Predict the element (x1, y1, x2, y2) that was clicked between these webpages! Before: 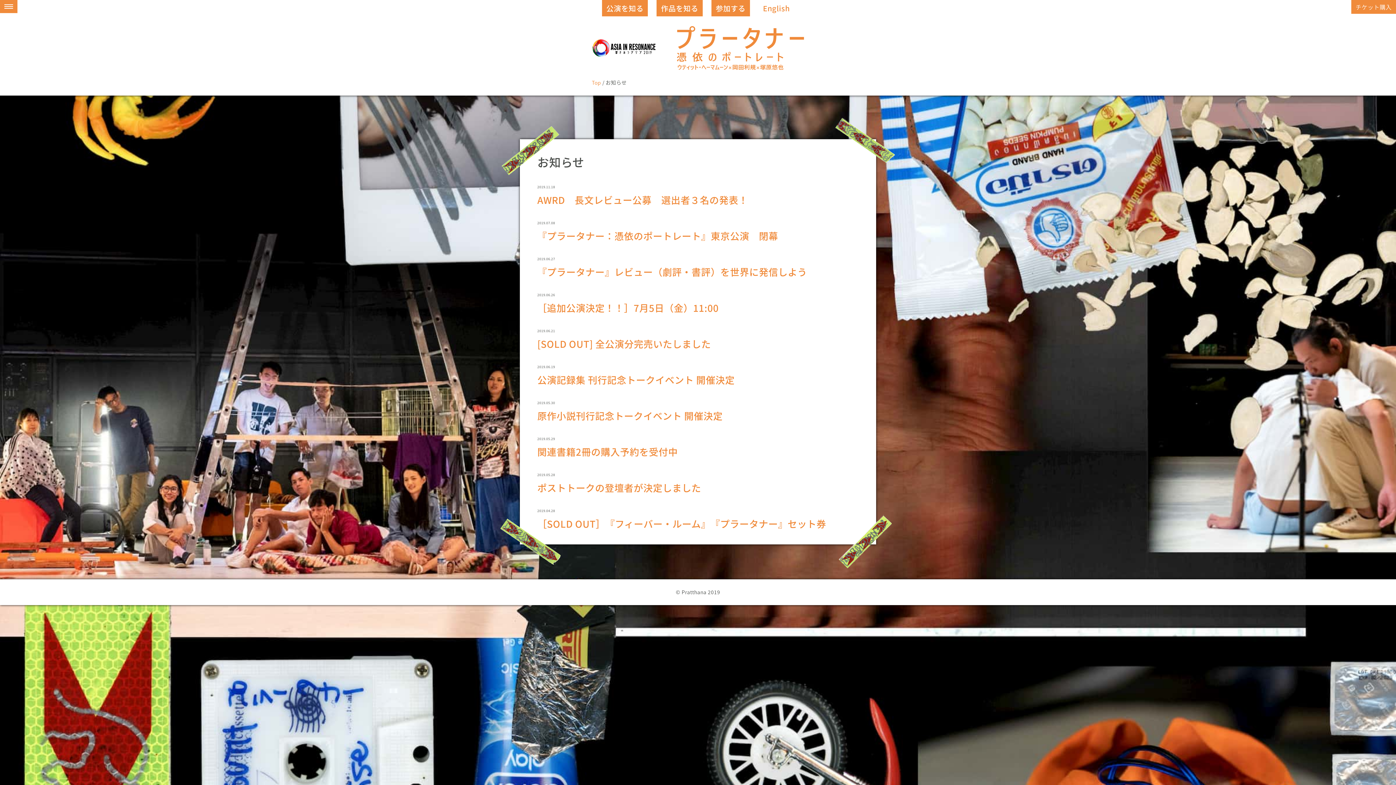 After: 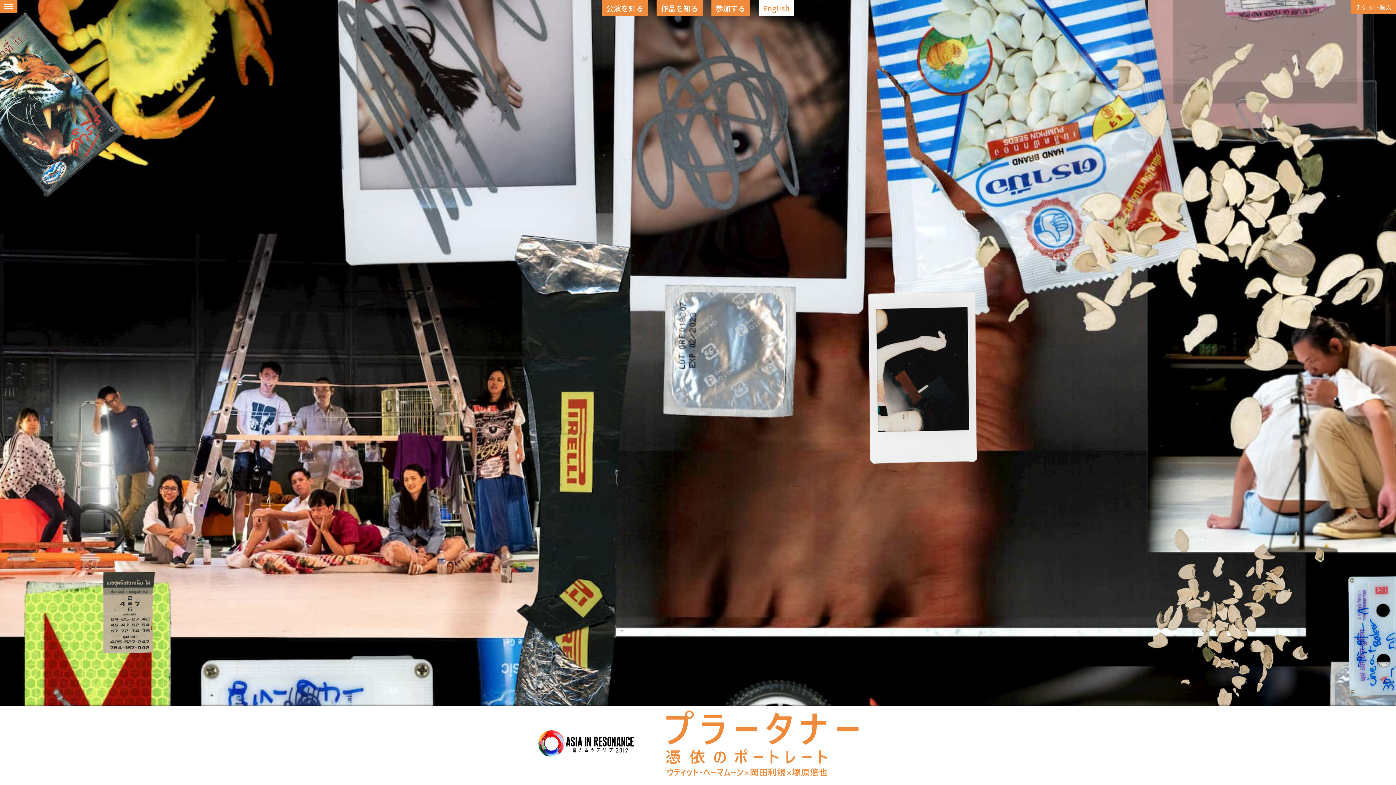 Action: bbox: (676, 26, 804, 69)